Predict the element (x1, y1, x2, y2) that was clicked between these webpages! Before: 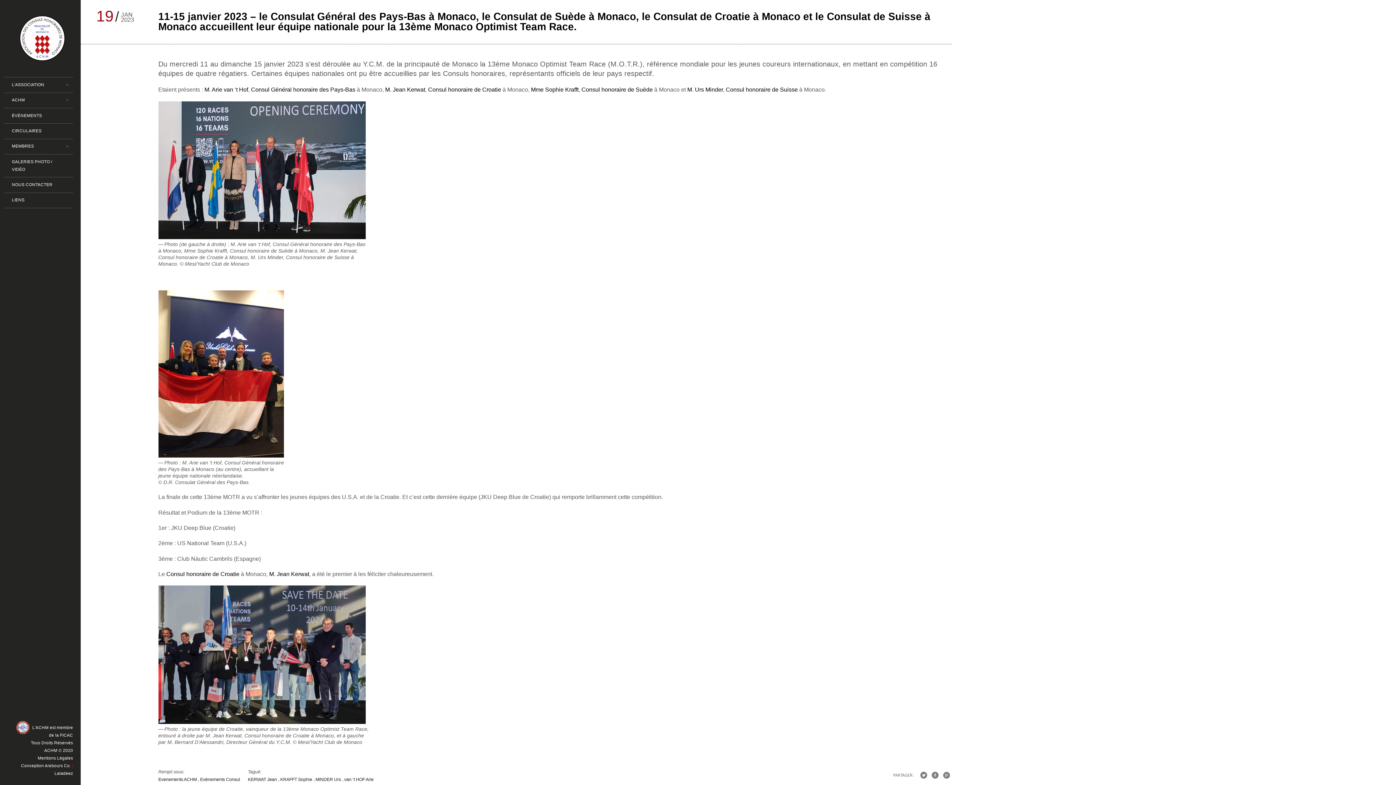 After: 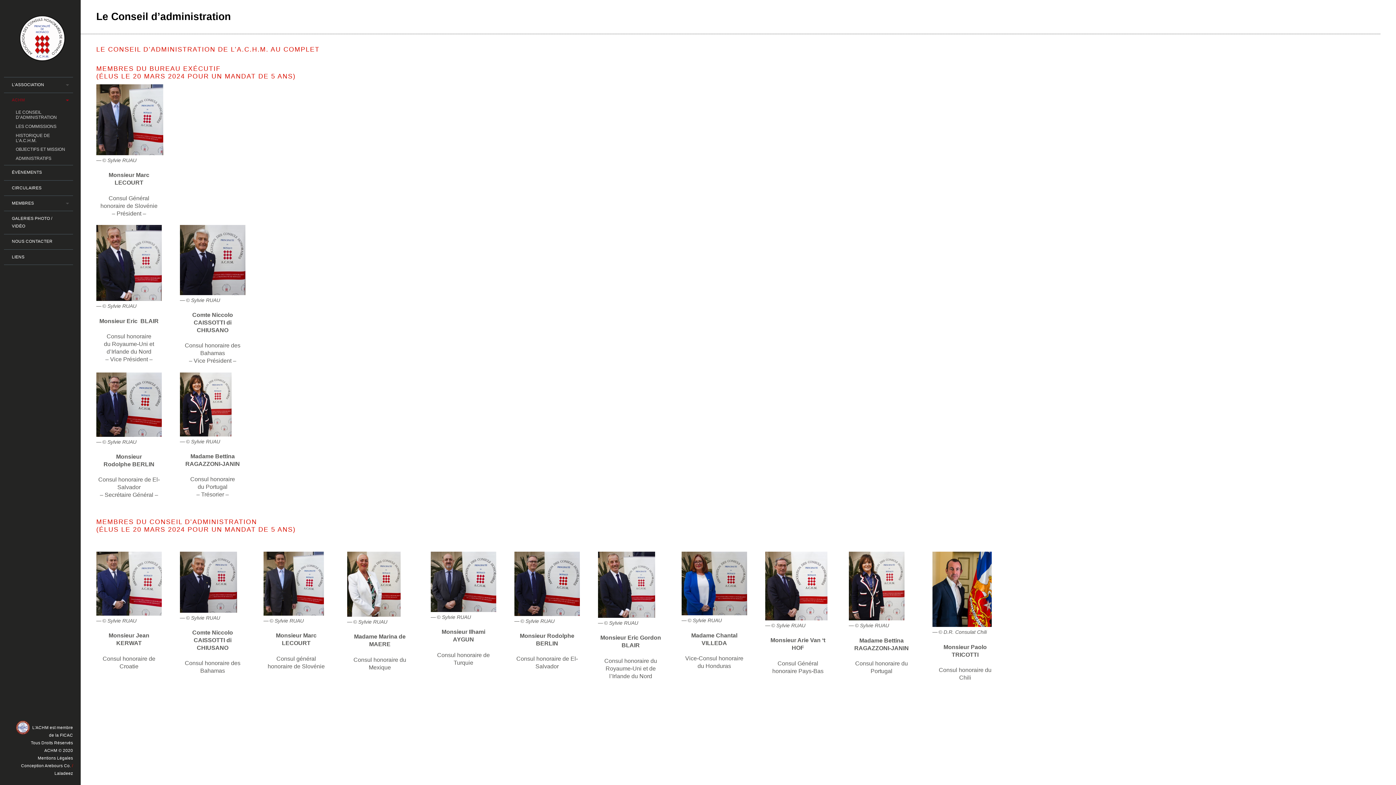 Action: label: ACHM bbox: (4, 92, 73, 108)